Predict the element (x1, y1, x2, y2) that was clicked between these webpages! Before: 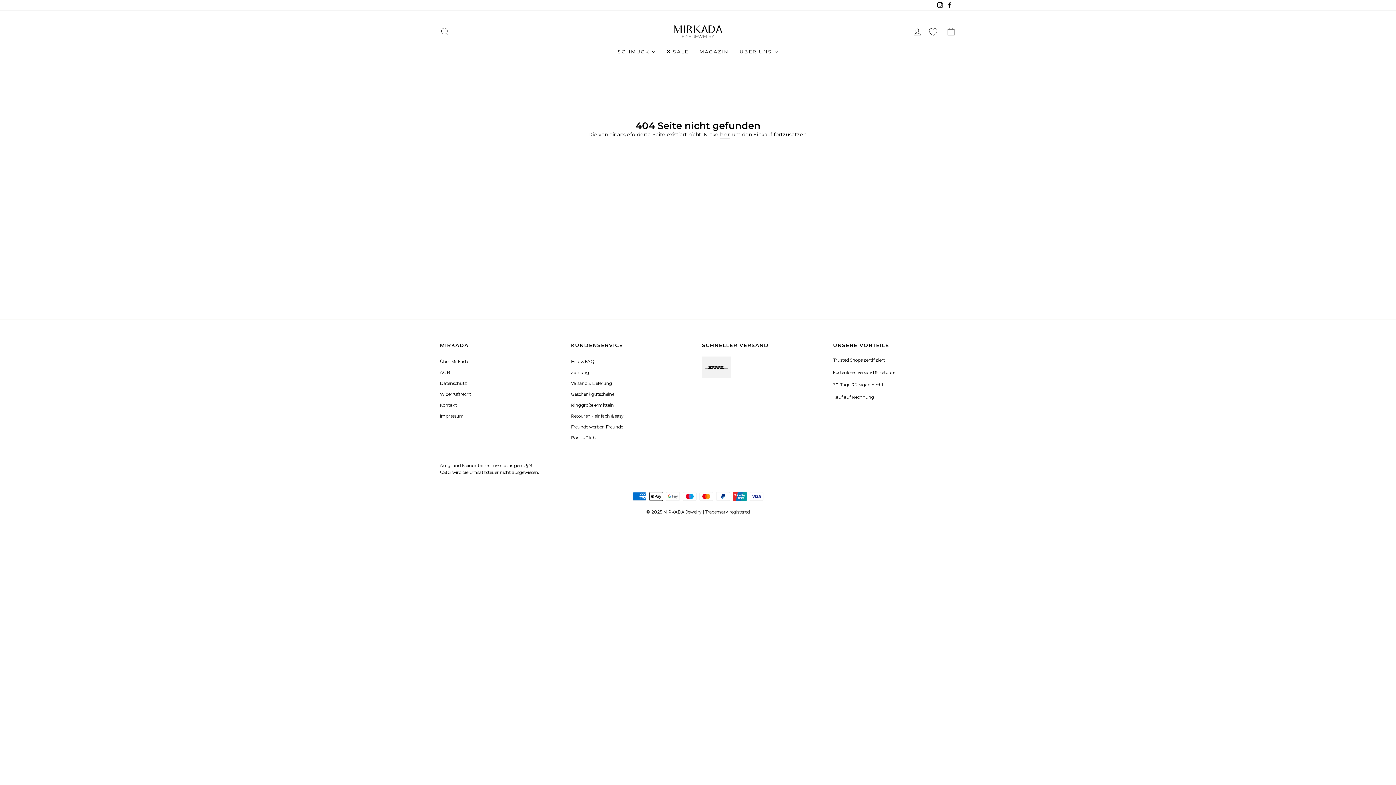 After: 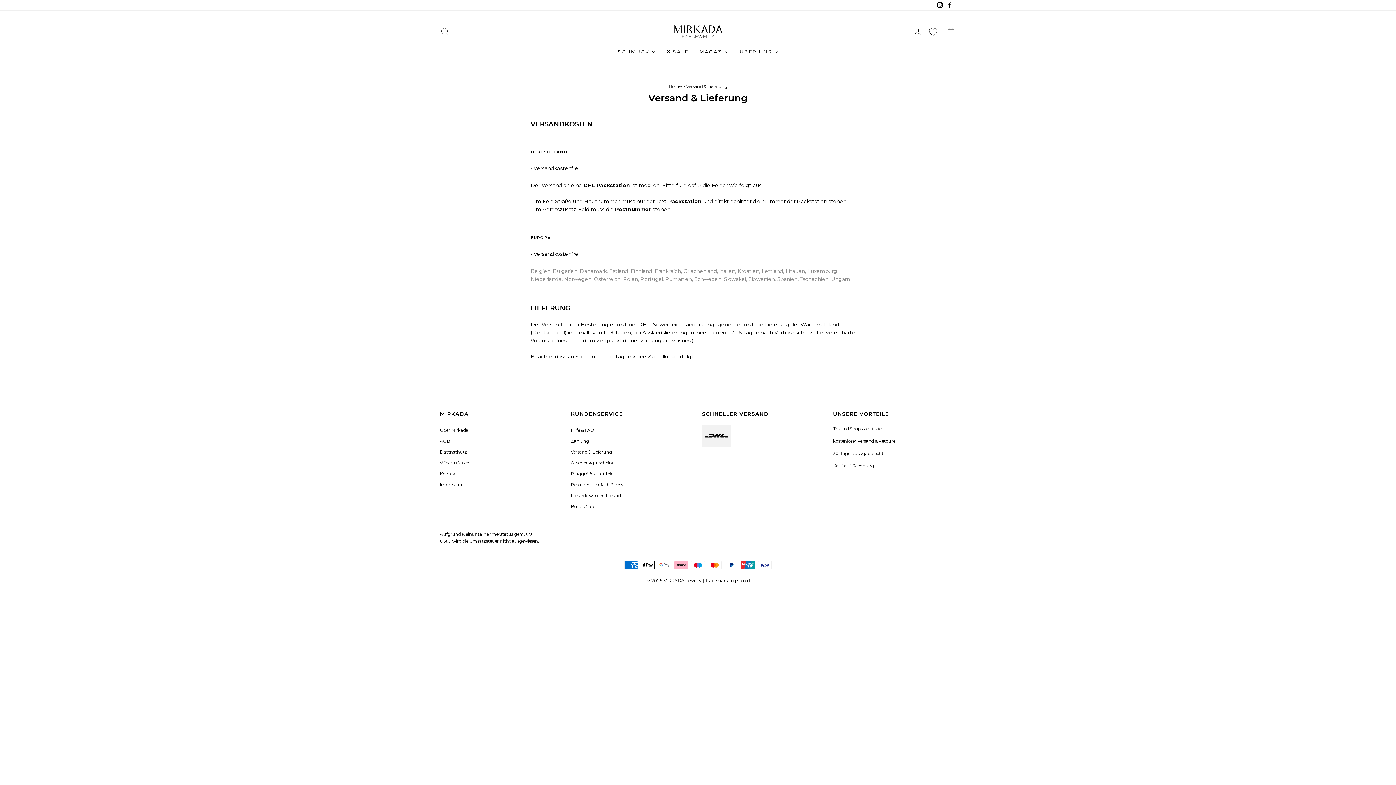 Action: bbox: (571, 378, 612, 388) label: Versand & Lieferung